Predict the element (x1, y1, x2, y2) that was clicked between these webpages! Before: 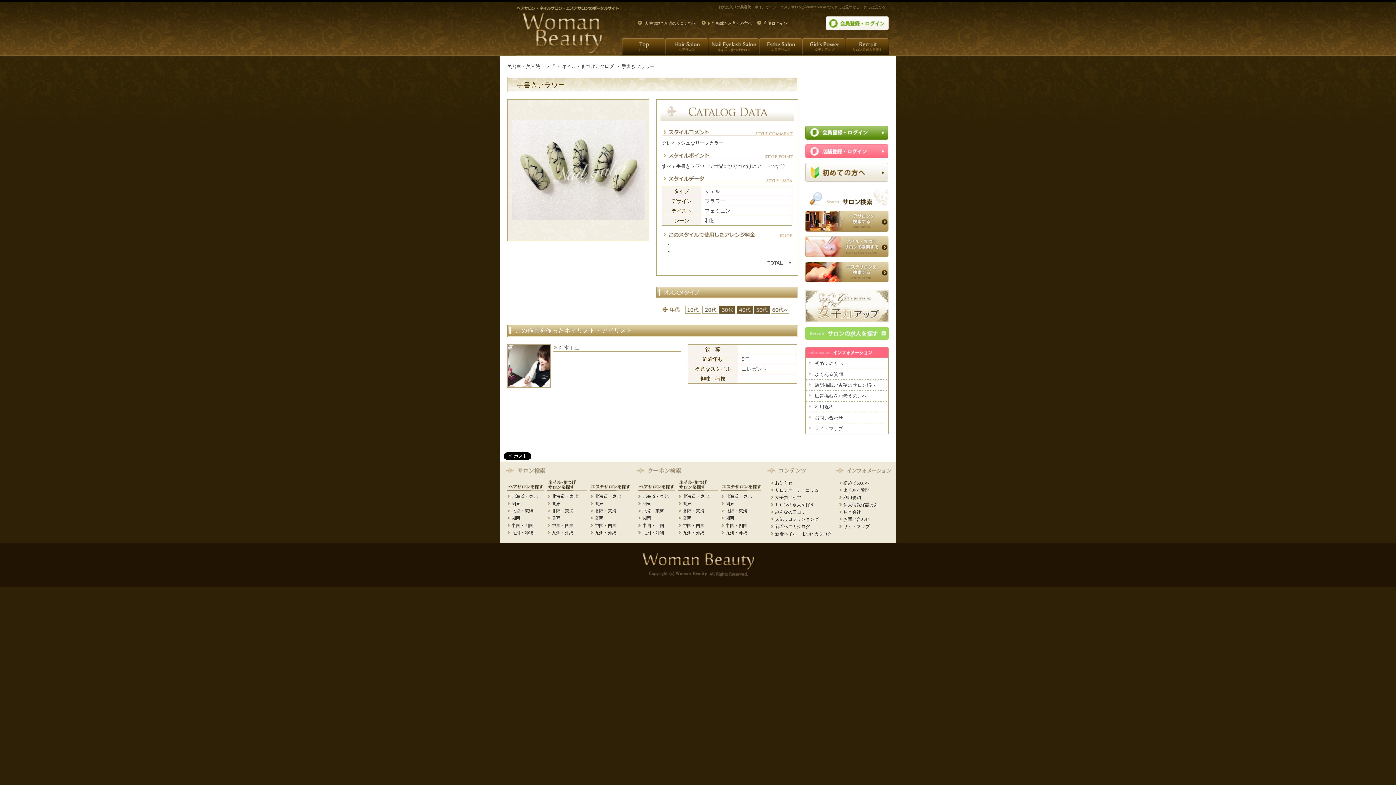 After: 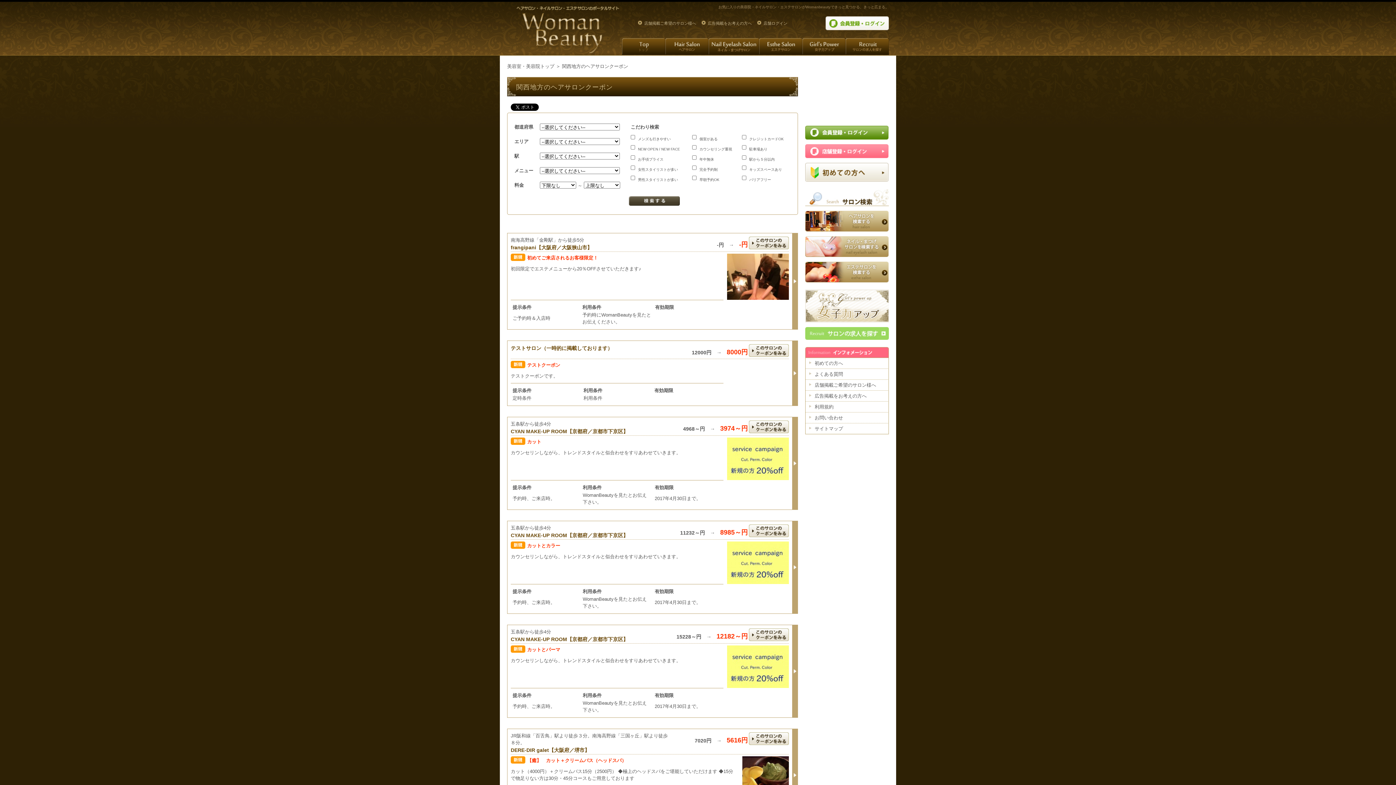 Action: label: 関西 bbox: (642, 516, 651, 521)